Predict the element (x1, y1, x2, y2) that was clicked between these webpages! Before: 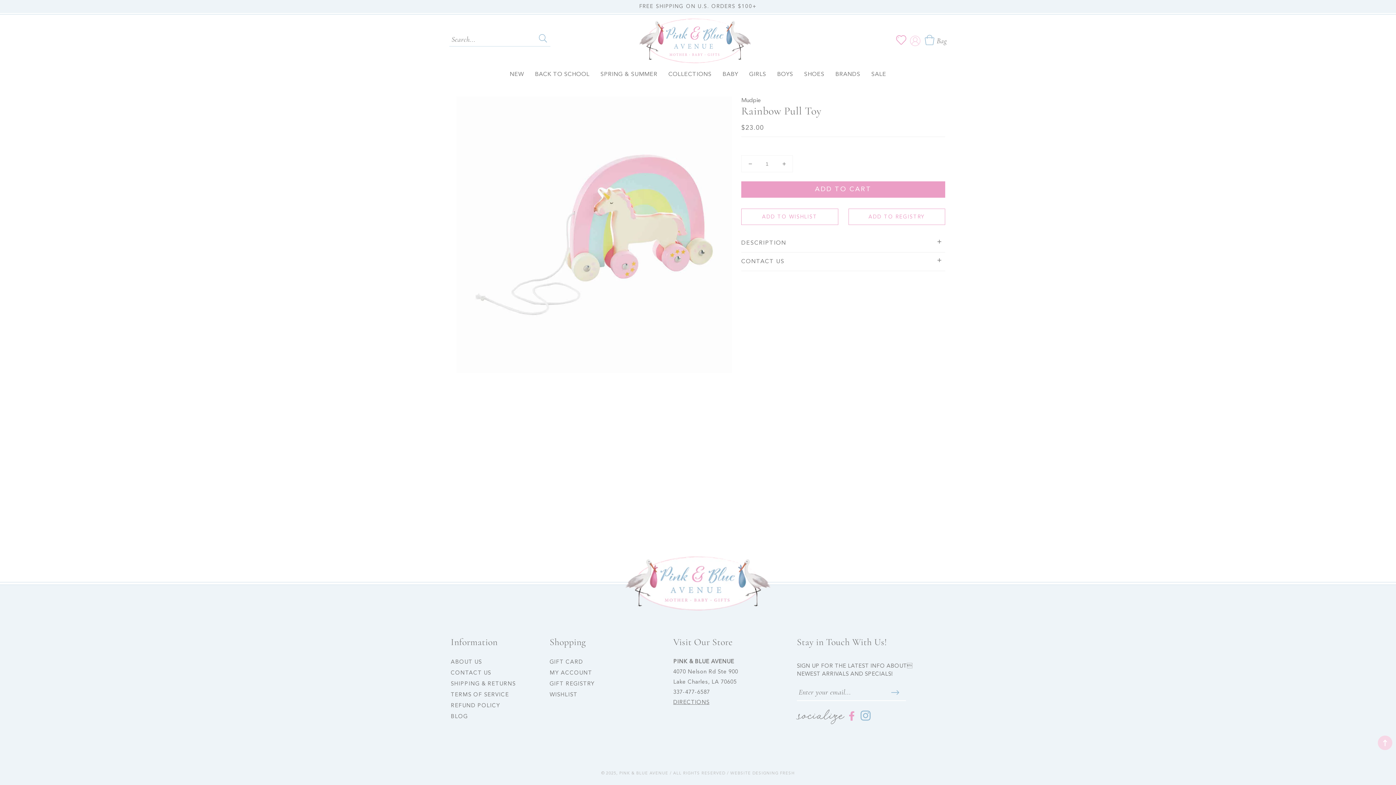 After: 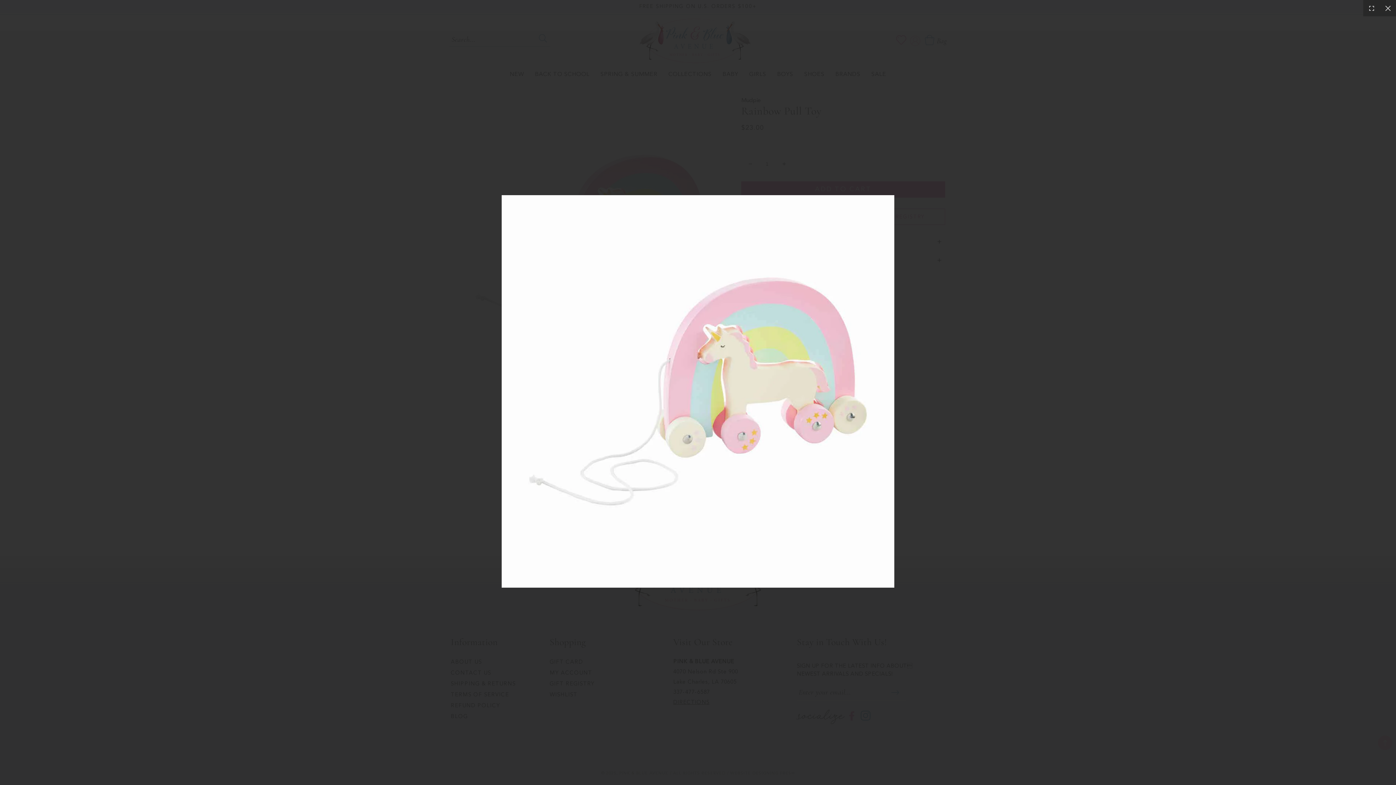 Action: label: Translation missing: en.products.product.media.open_featured_media bbox: (456, 96, 732, 372)